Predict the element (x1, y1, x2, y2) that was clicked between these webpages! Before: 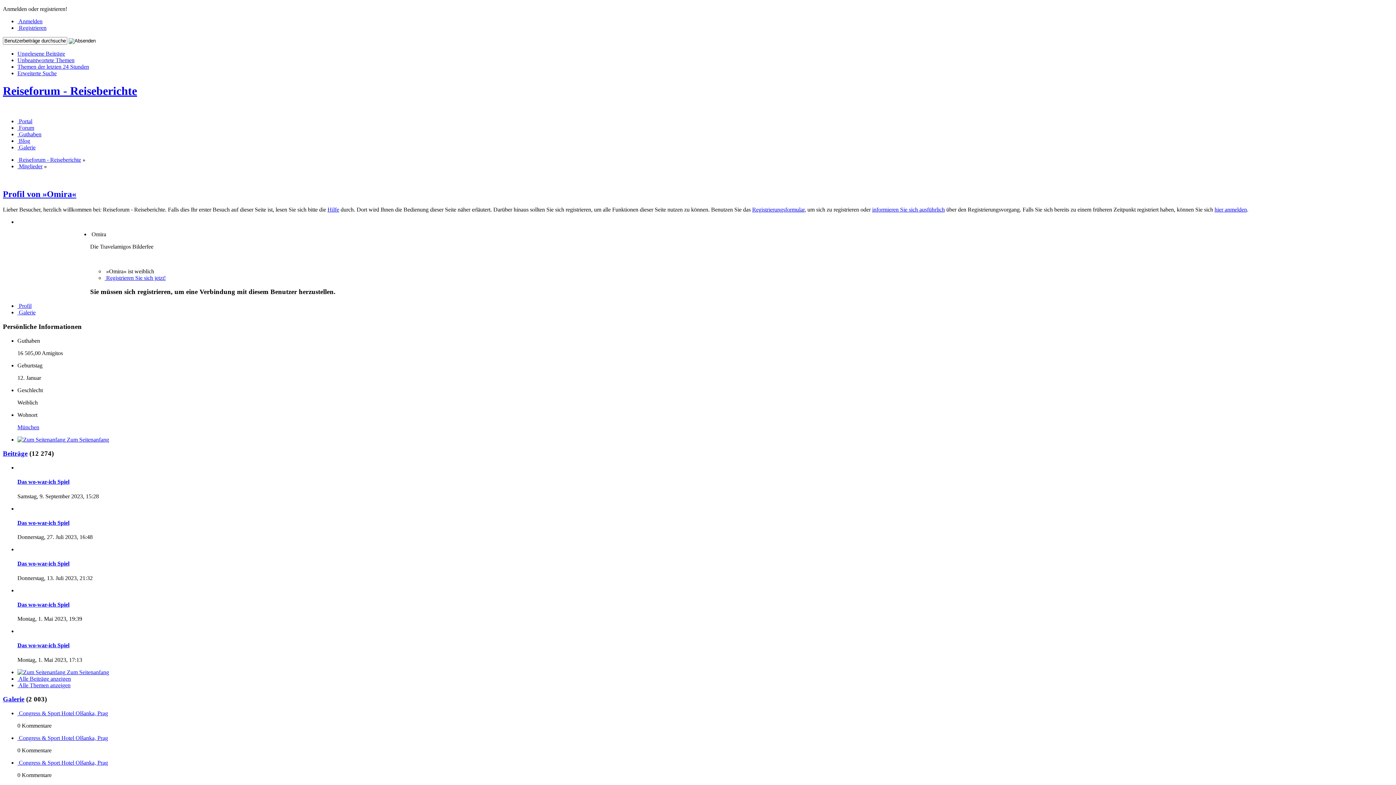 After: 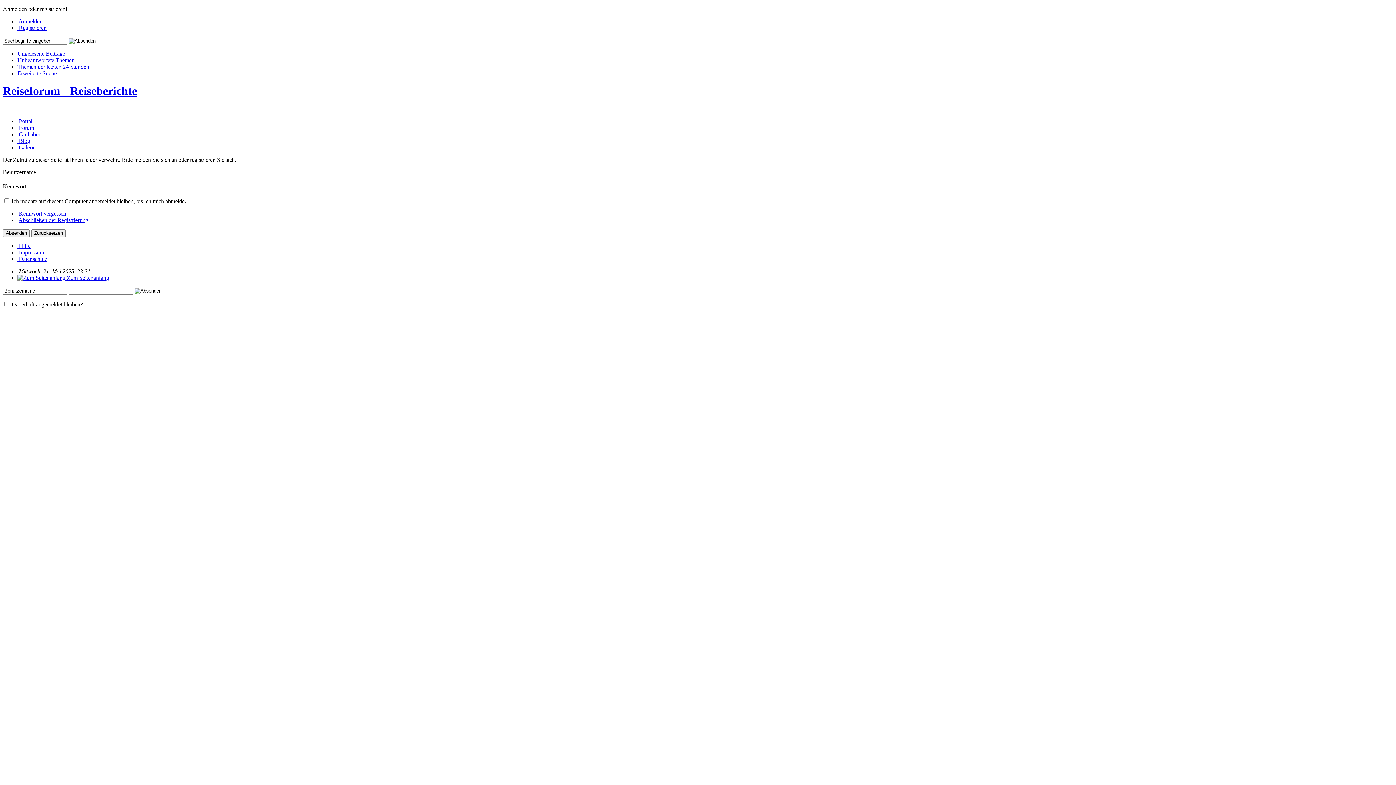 Action: label: München bbox: (17, 424, 39, 430)